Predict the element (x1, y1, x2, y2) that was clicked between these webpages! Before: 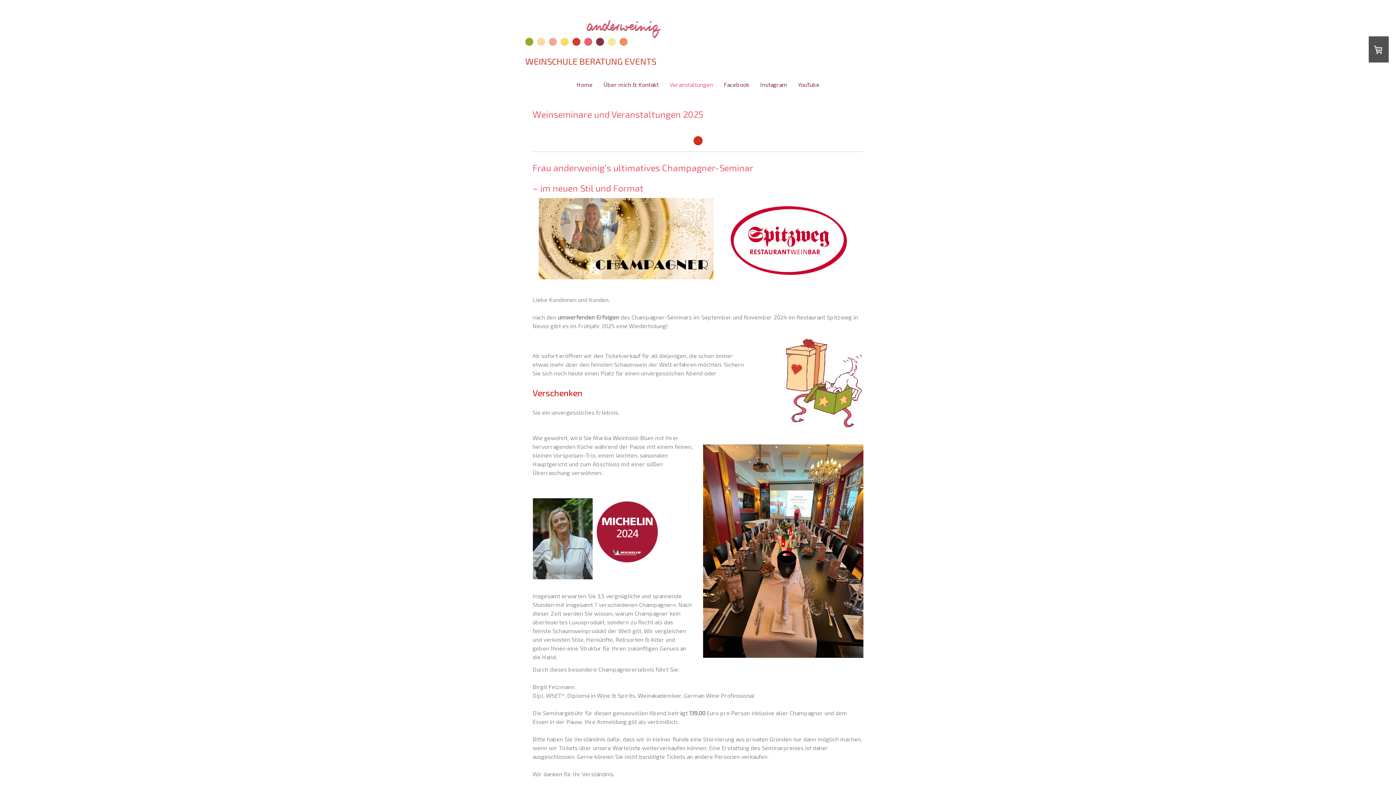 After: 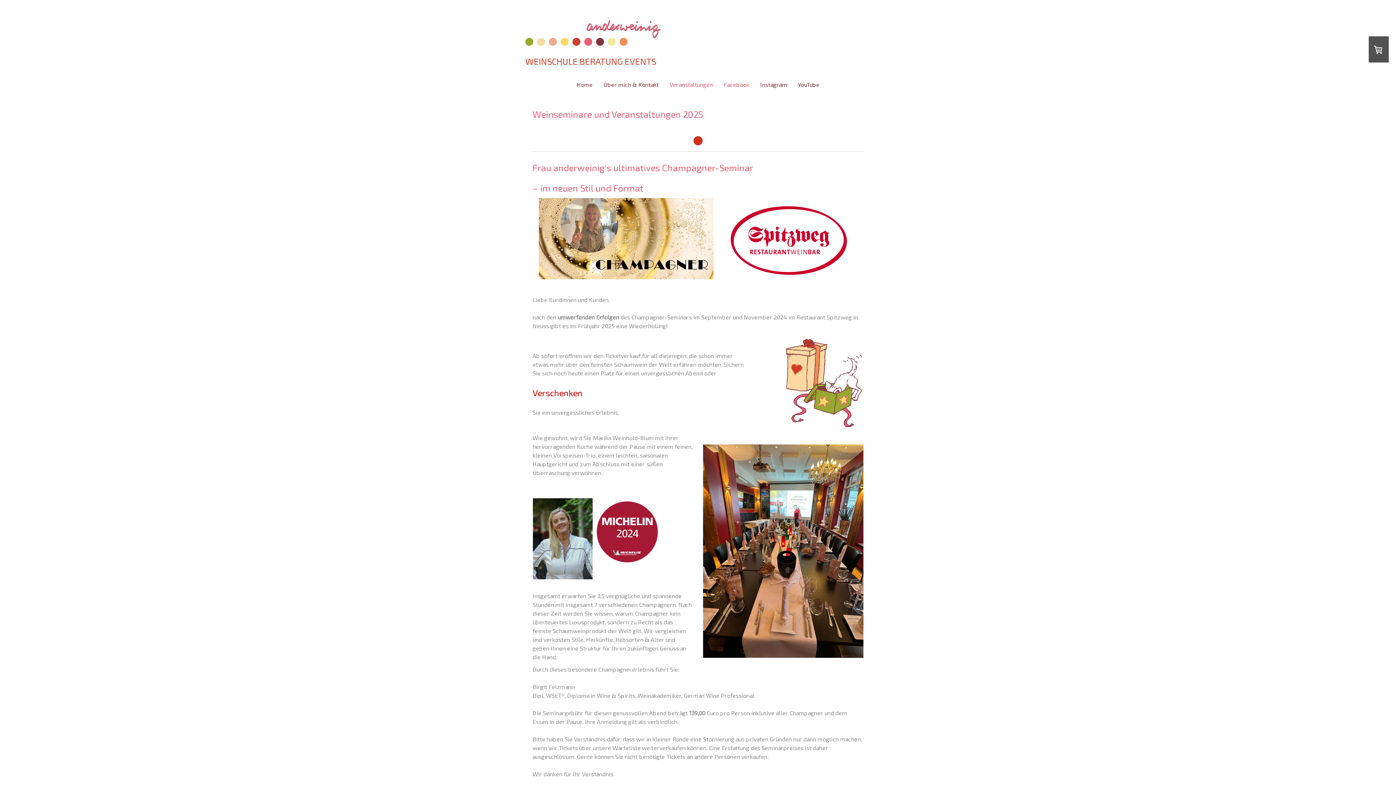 Action: label: Facebook bbox: (718, 74, 754, 94)